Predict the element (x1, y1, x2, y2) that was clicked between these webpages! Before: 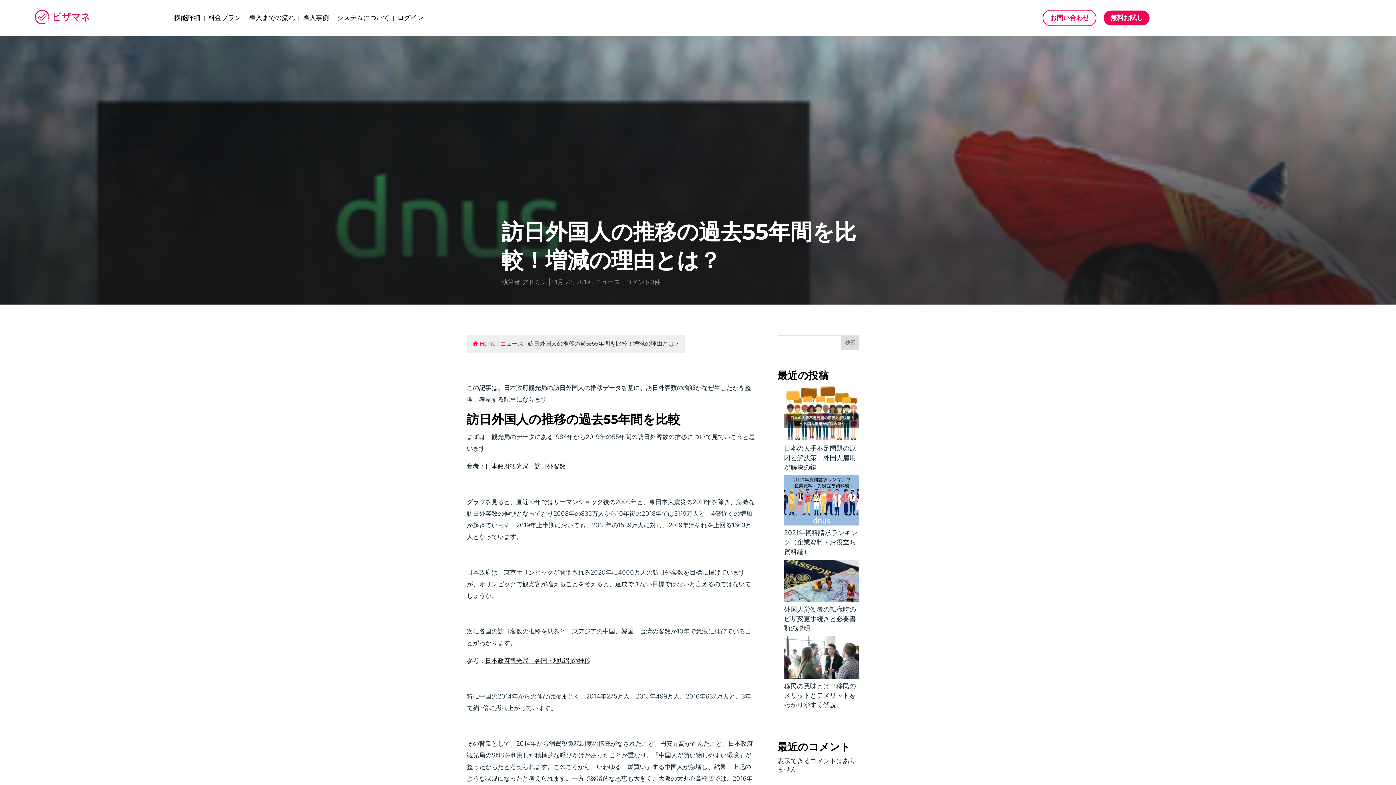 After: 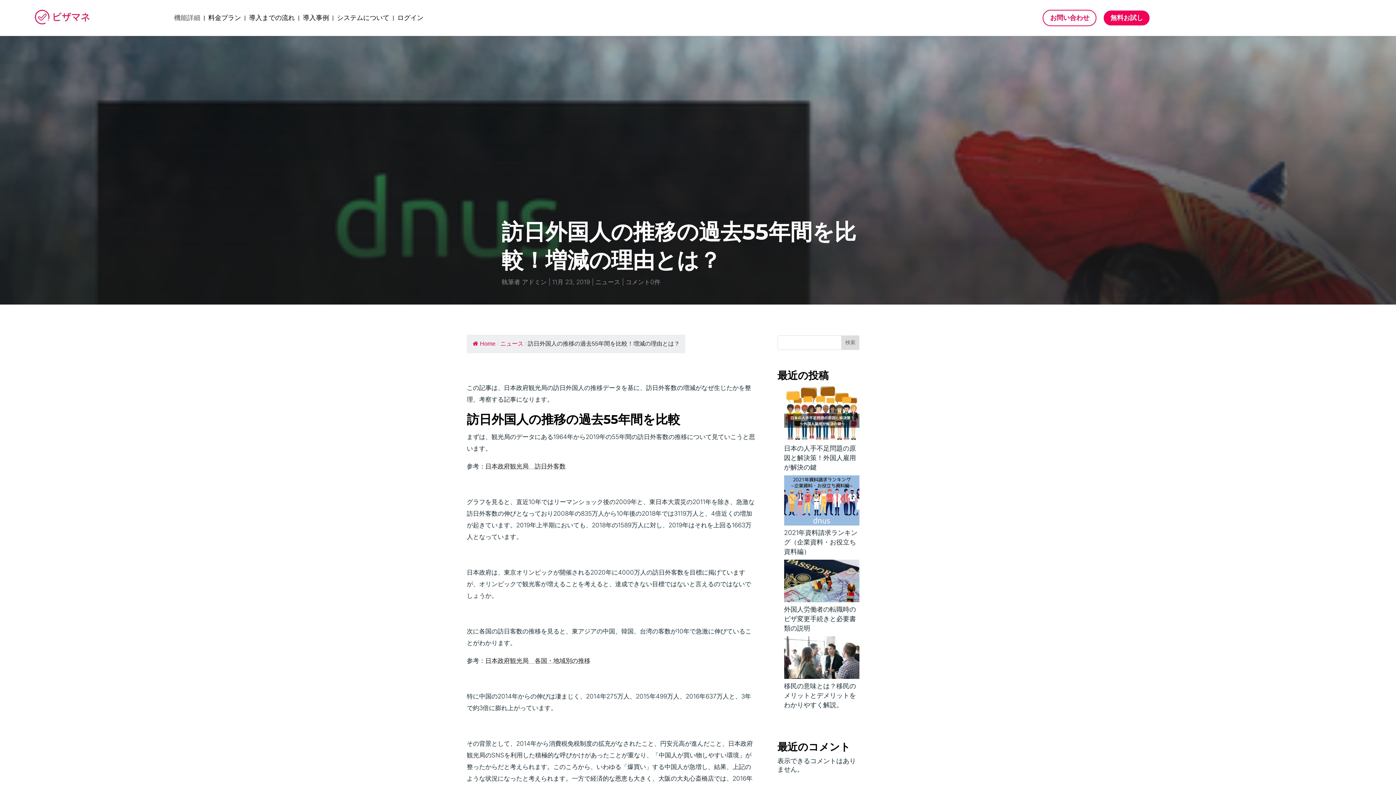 Action: label: 機能詳細 bbox: (174, 15, 200, 23)